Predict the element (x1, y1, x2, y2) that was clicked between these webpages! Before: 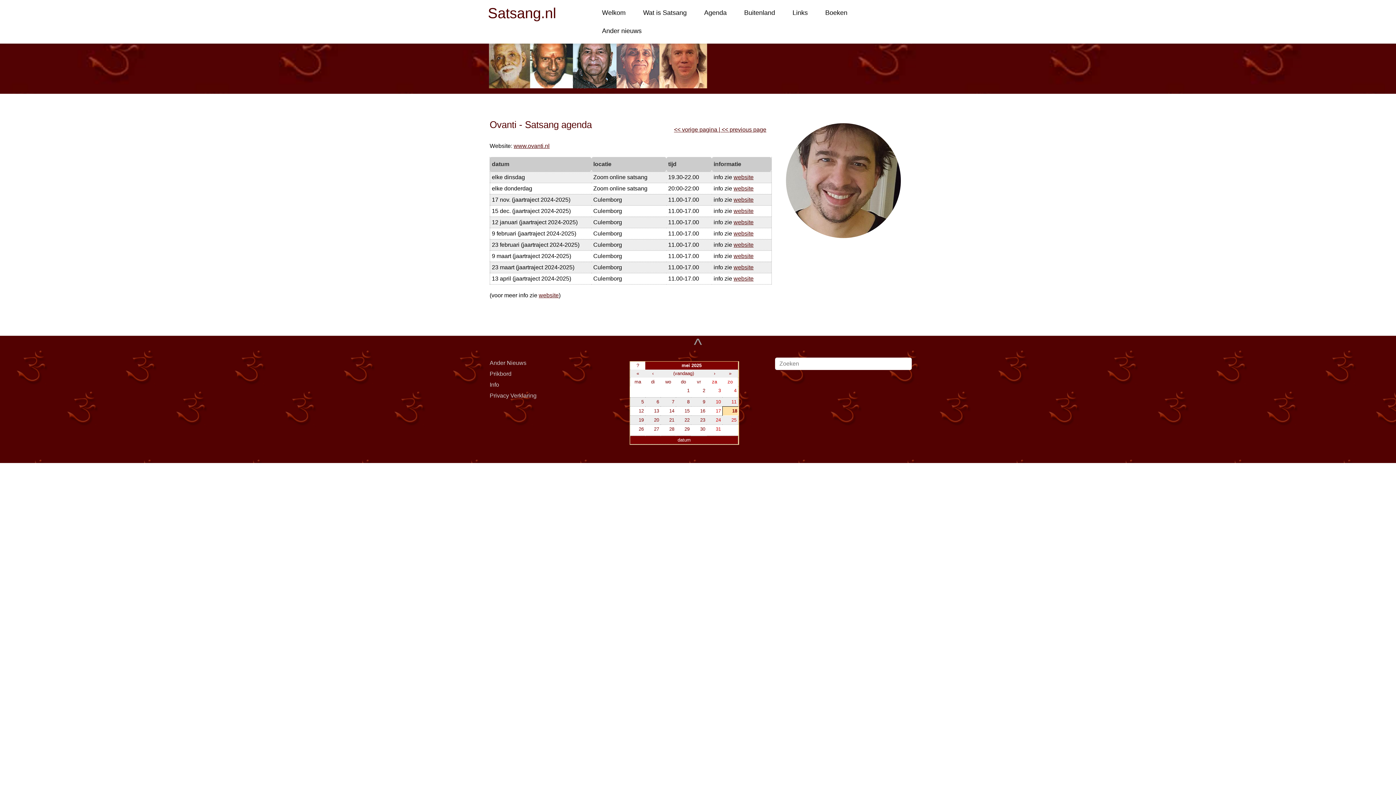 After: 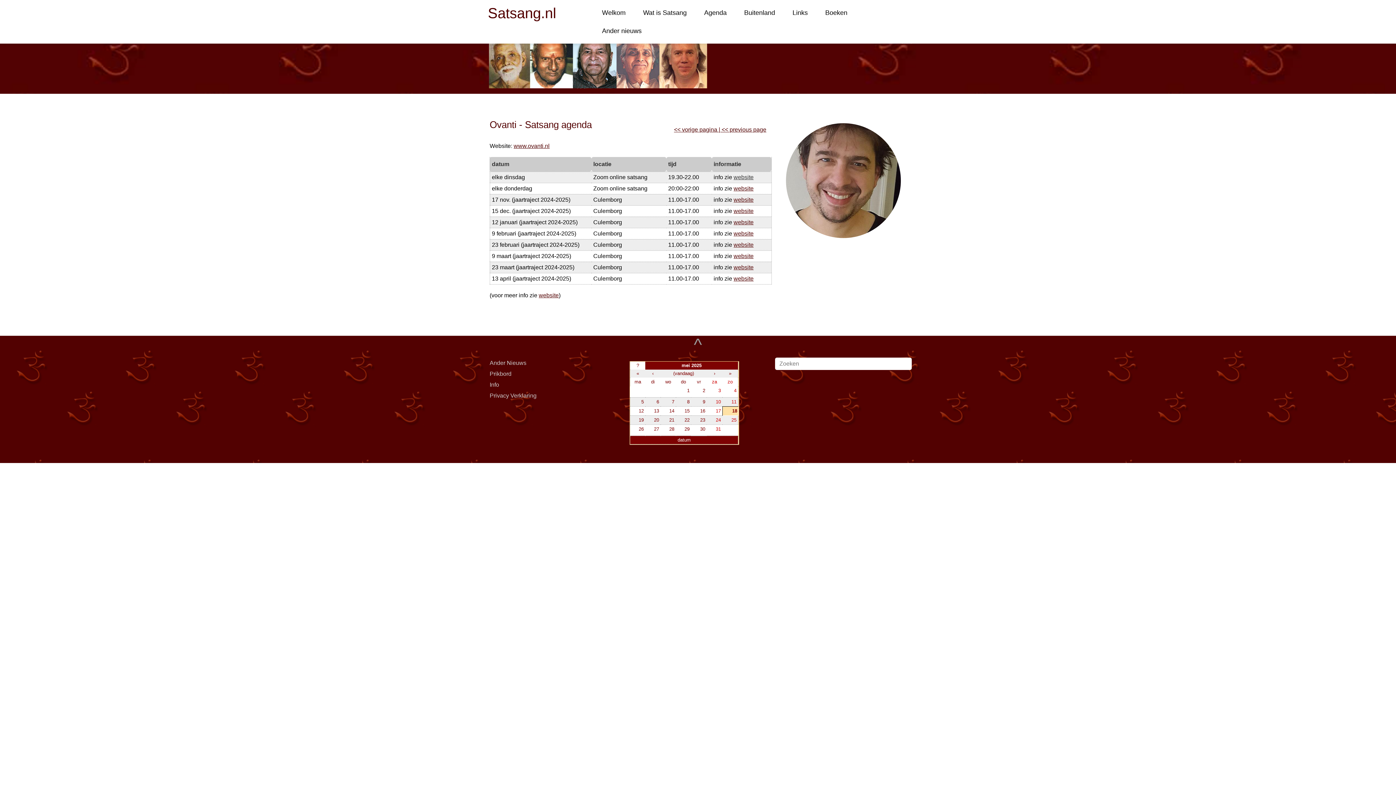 Action: label: website bbox: (733, 174, 753, 180)